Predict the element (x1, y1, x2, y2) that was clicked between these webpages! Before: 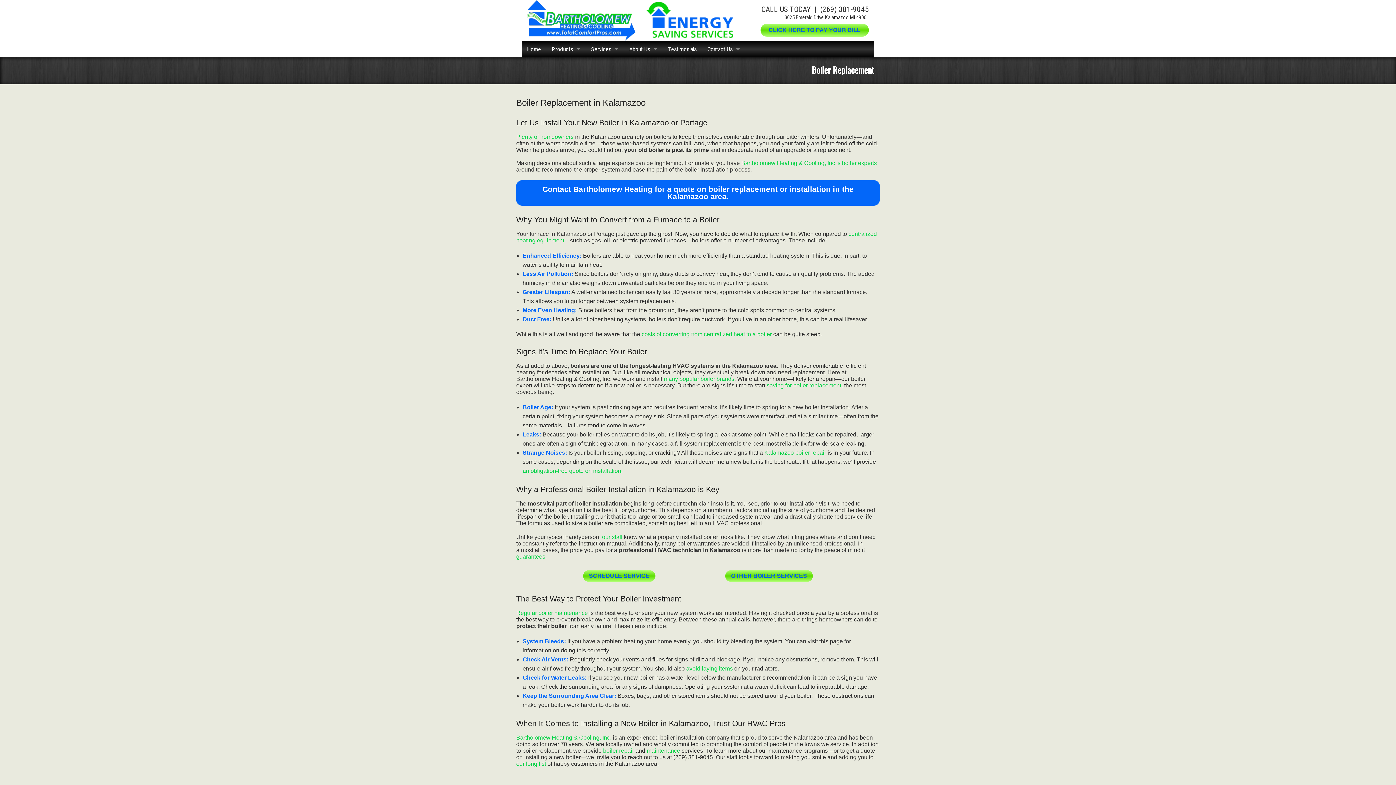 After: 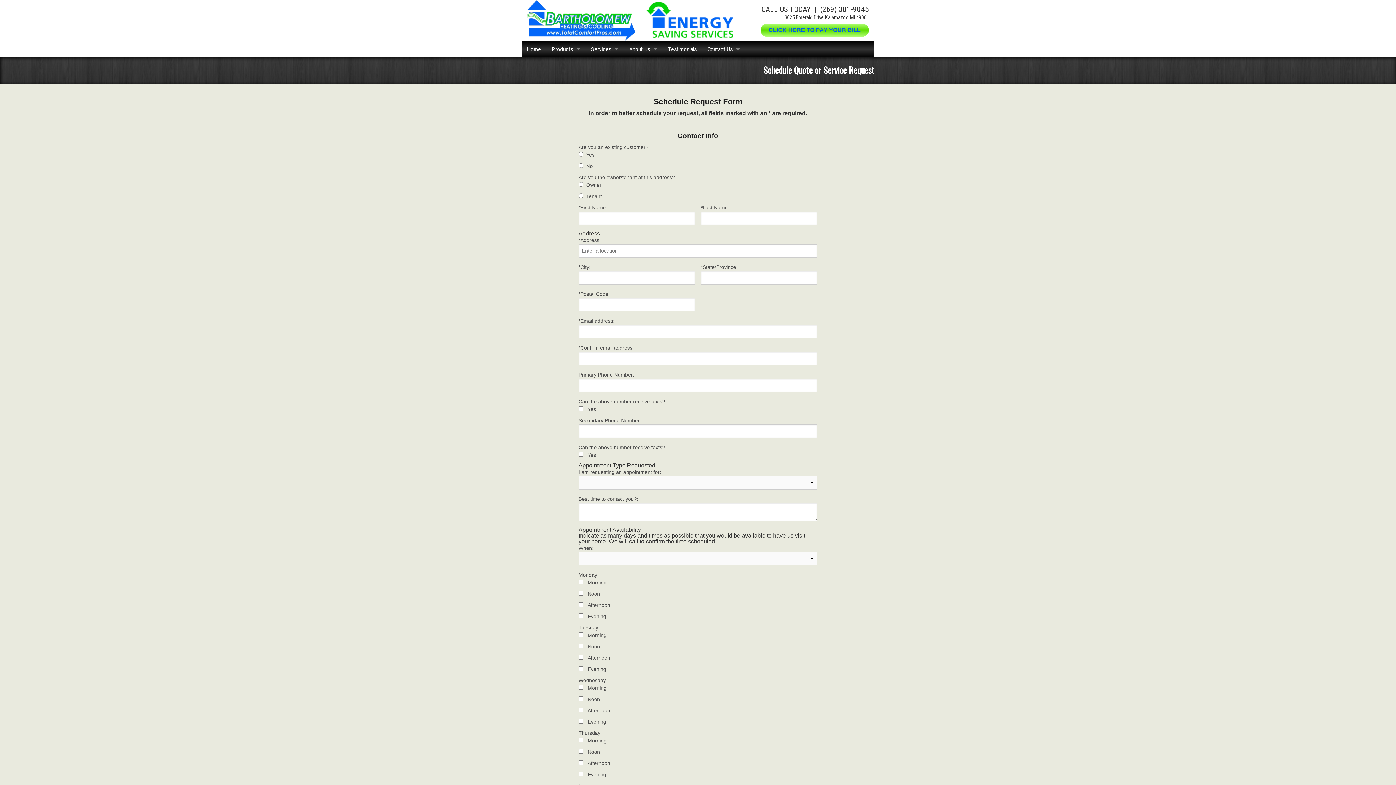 Action: label: SCHEDULE SERVICE bbox: (583, 570, 655, 582)